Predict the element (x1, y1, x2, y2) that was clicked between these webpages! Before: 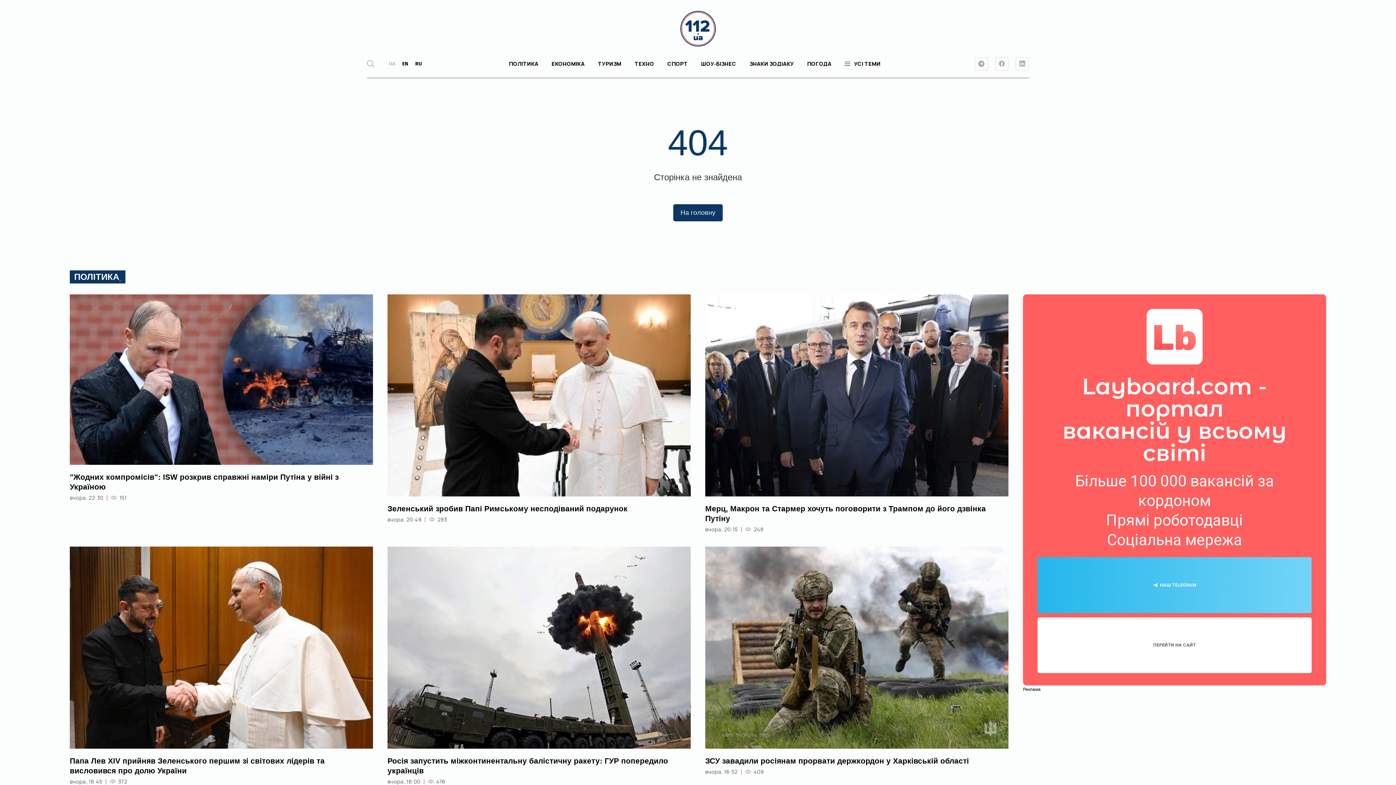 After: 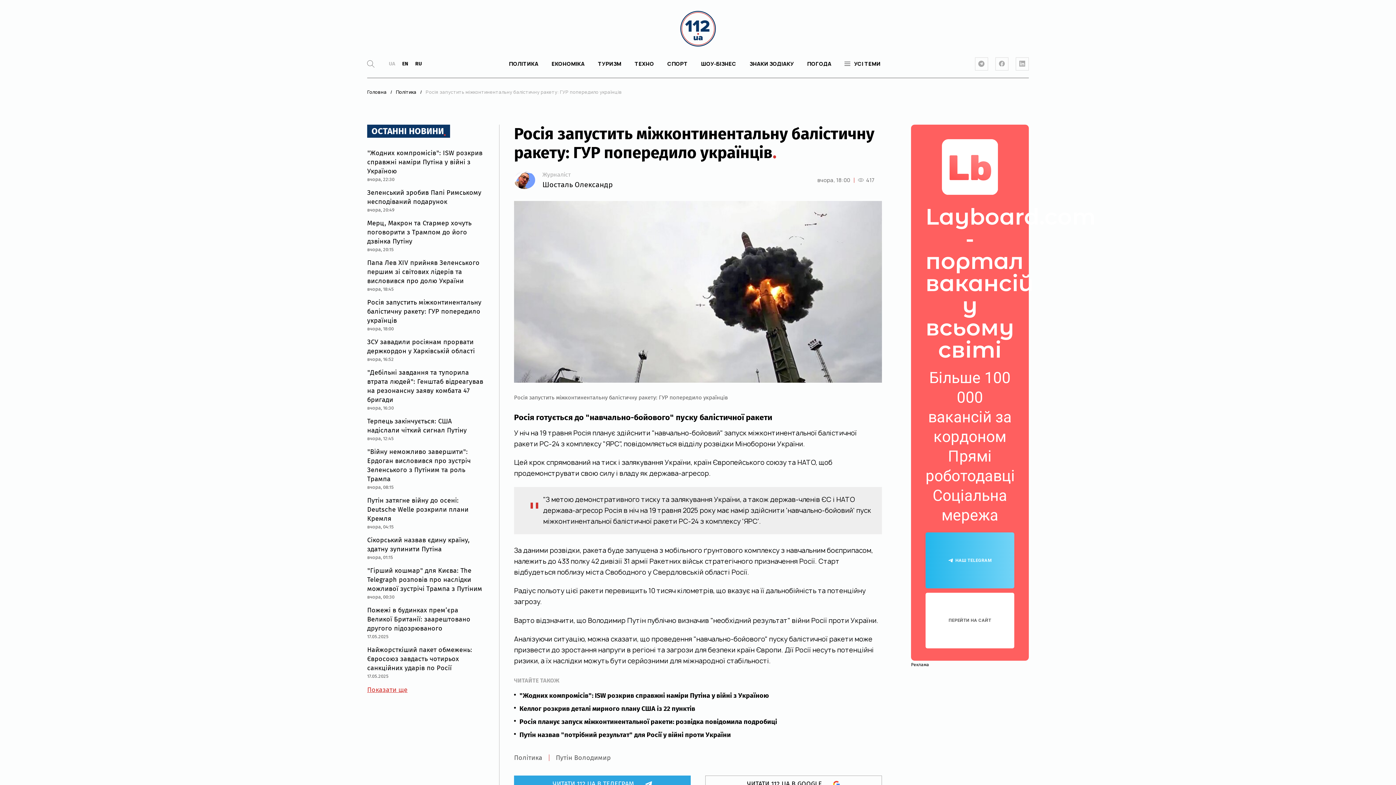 Action: bbox: (387, 756, 690, 775) label: Росія запустить міжконтинентальну балістичну ракету: ГУР попередило українців